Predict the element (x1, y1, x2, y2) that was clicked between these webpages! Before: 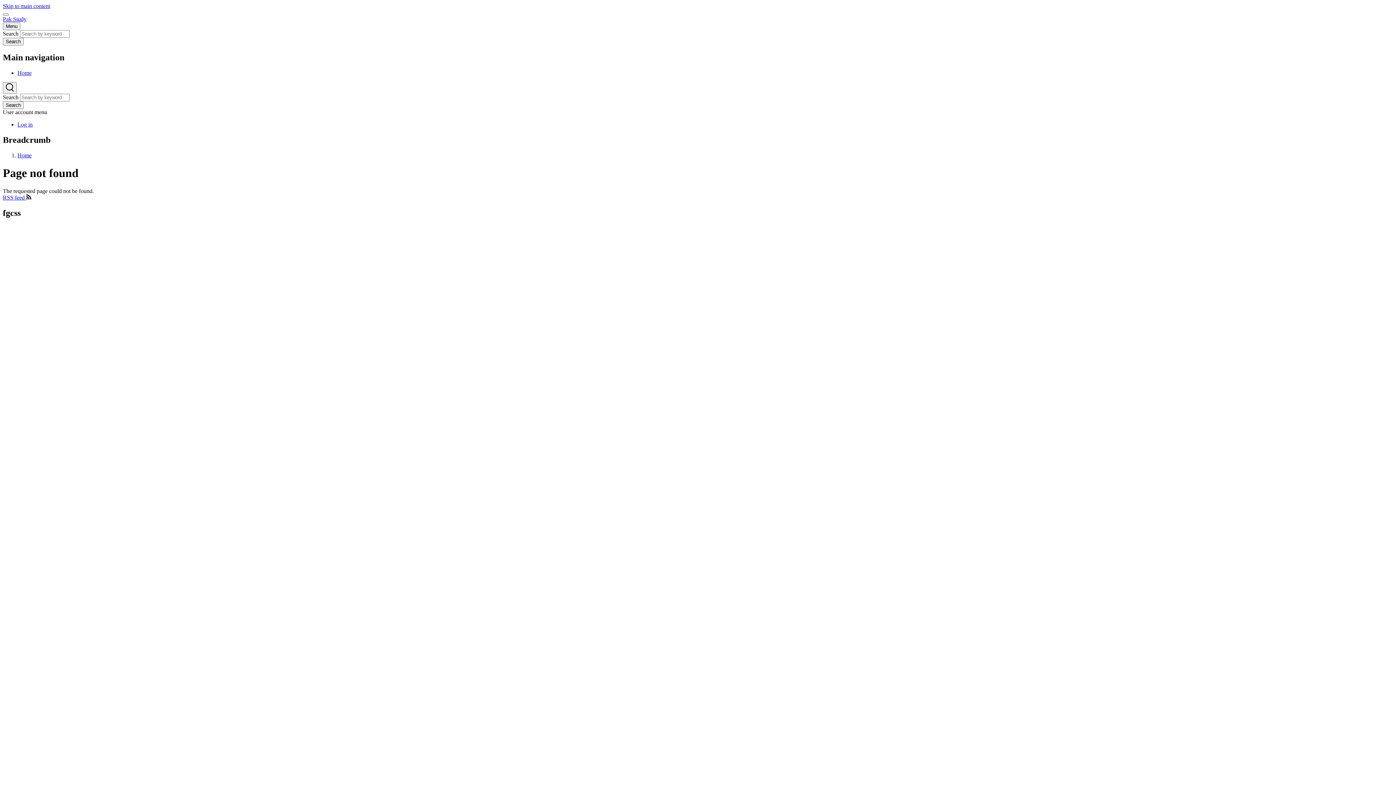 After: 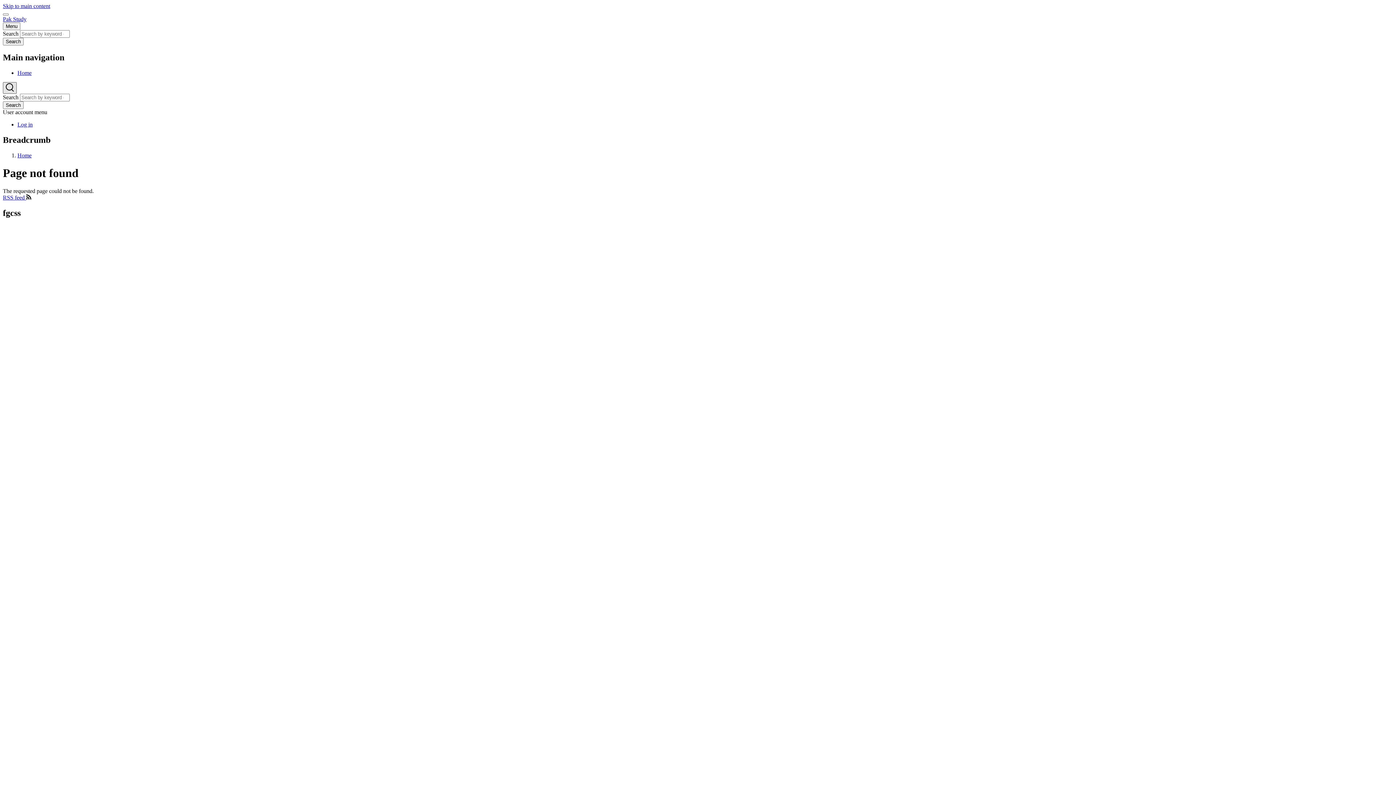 Action: bbox: (2, 82, 16, 93) label: Search Form